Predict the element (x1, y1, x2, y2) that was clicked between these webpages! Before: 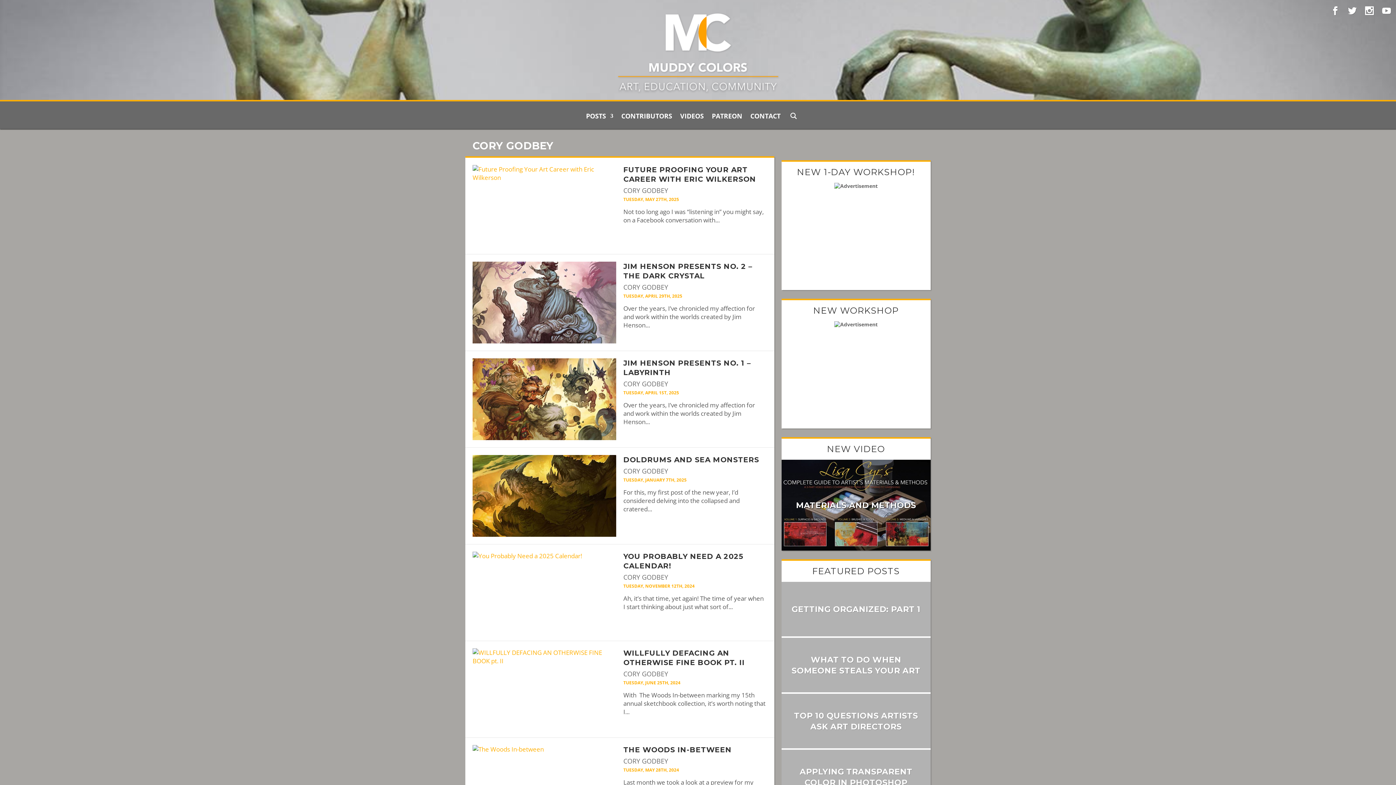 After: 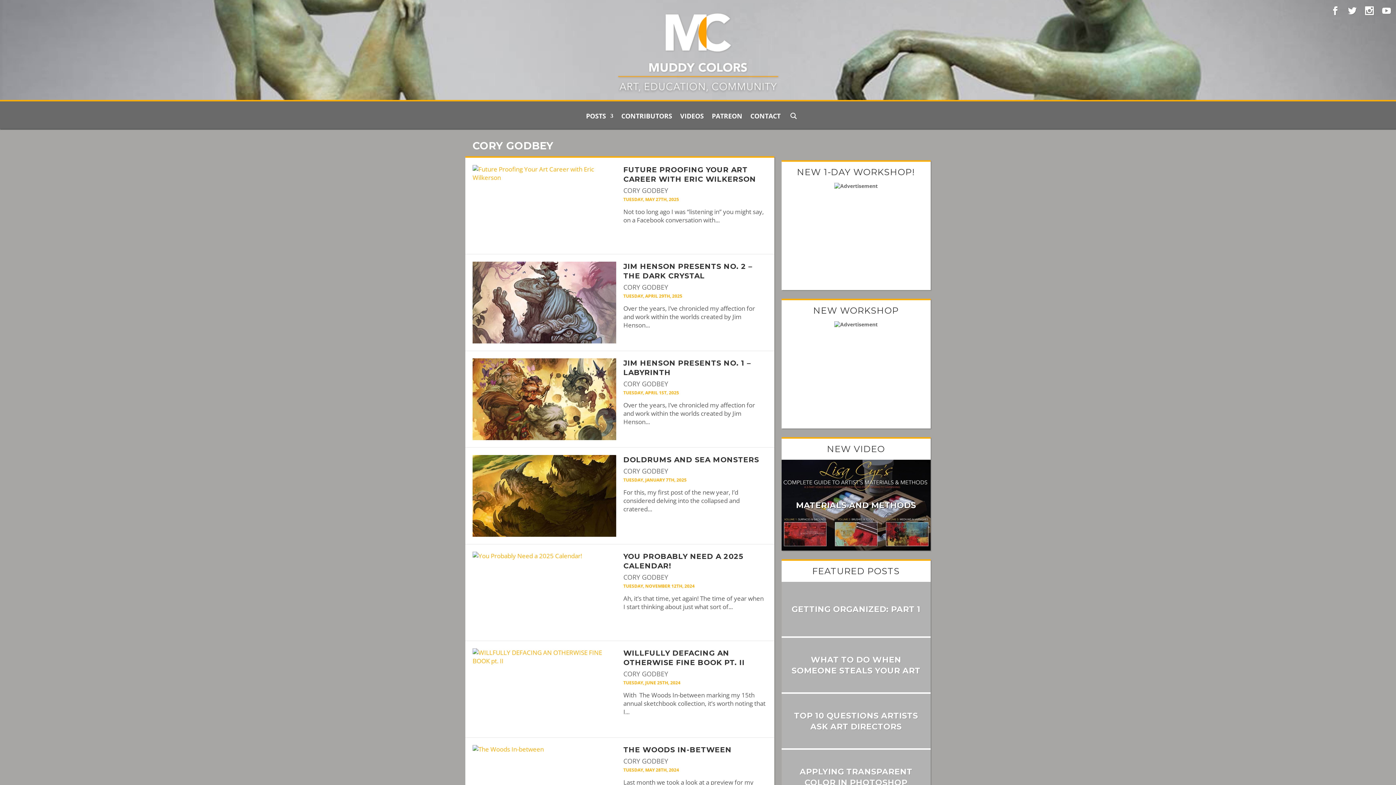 Action: bbox: (834, 182, 877, 189)